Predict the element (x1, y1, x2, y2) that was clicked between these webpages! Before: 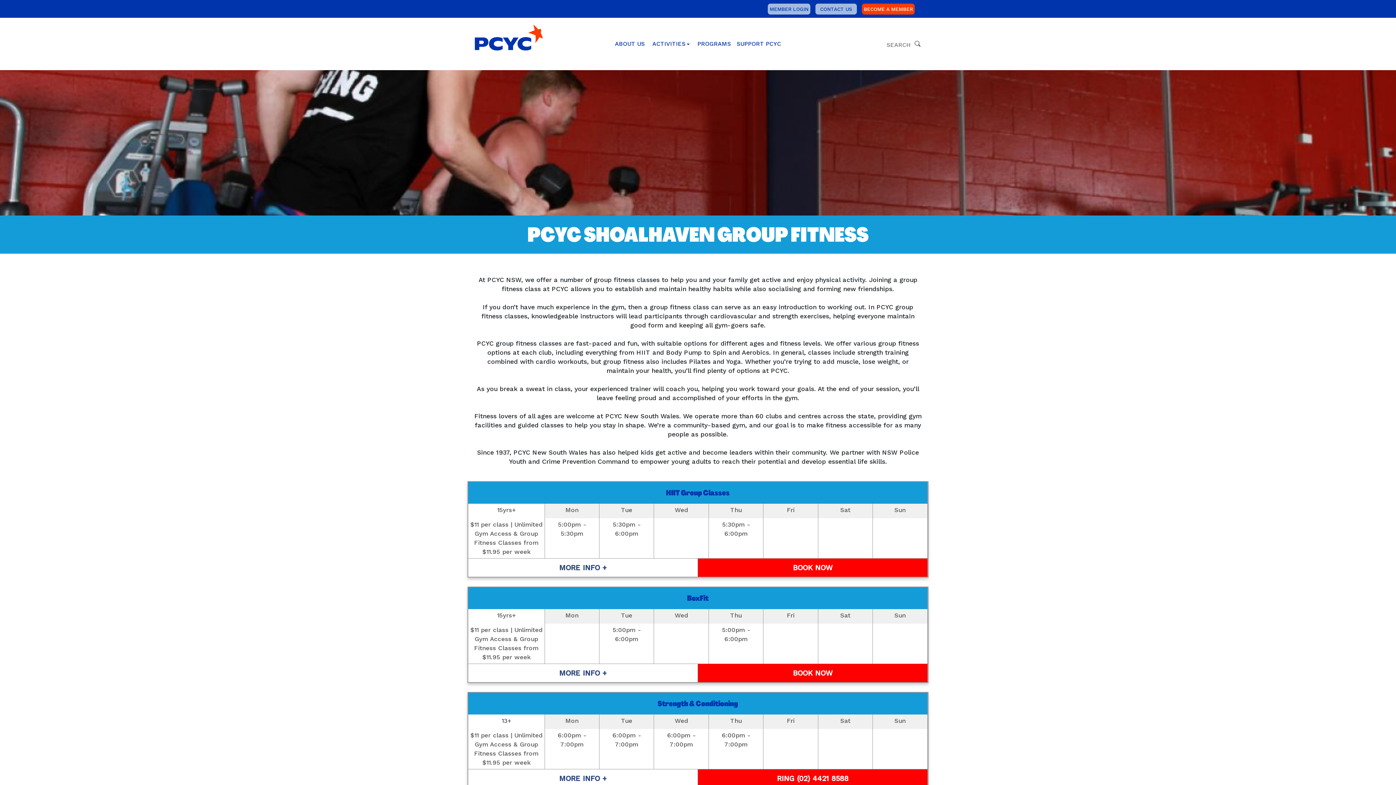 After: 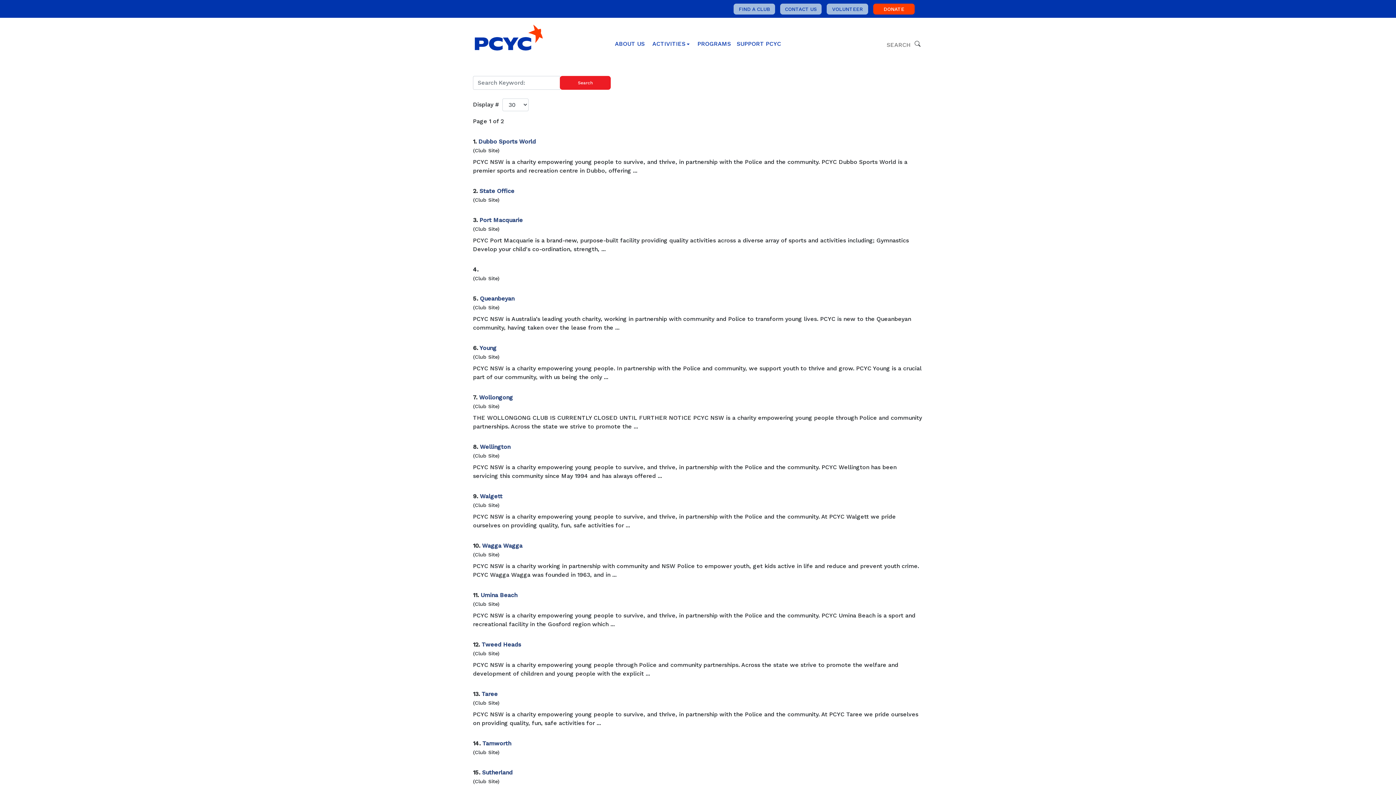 Action: bbox: (912, 37, 923, 49)